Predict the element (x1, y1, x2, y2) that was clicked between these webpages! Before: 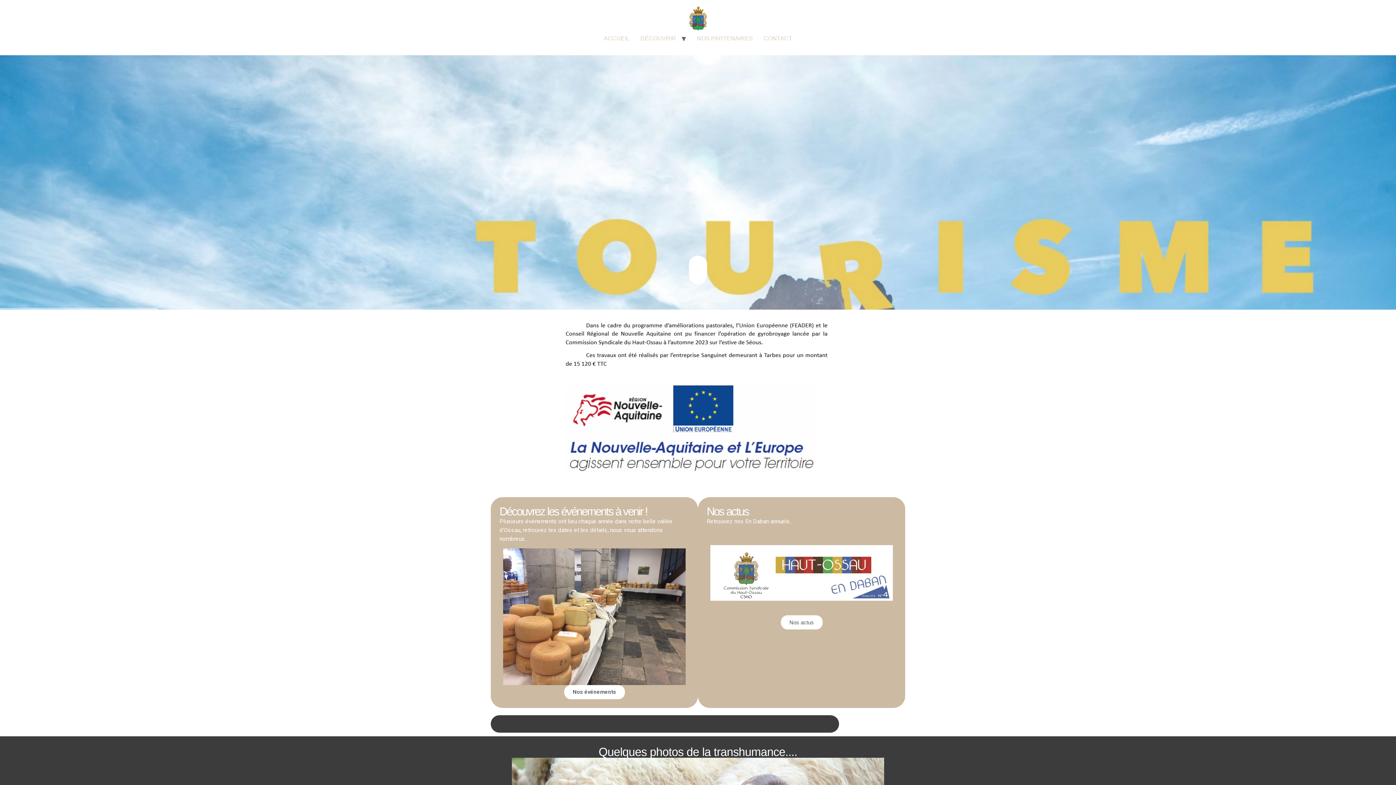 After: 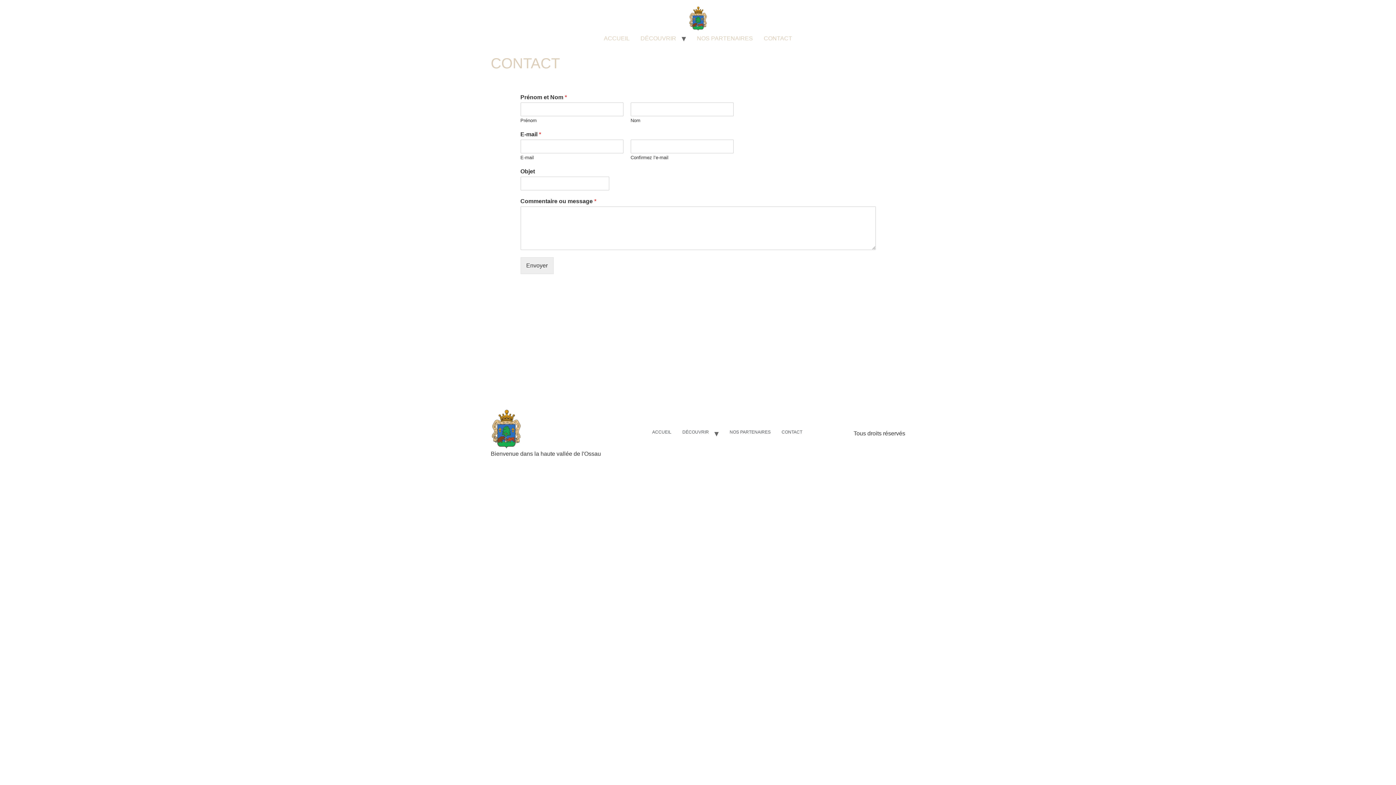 Action: bbox: (758, 31, 797, 45) label: CONTACT